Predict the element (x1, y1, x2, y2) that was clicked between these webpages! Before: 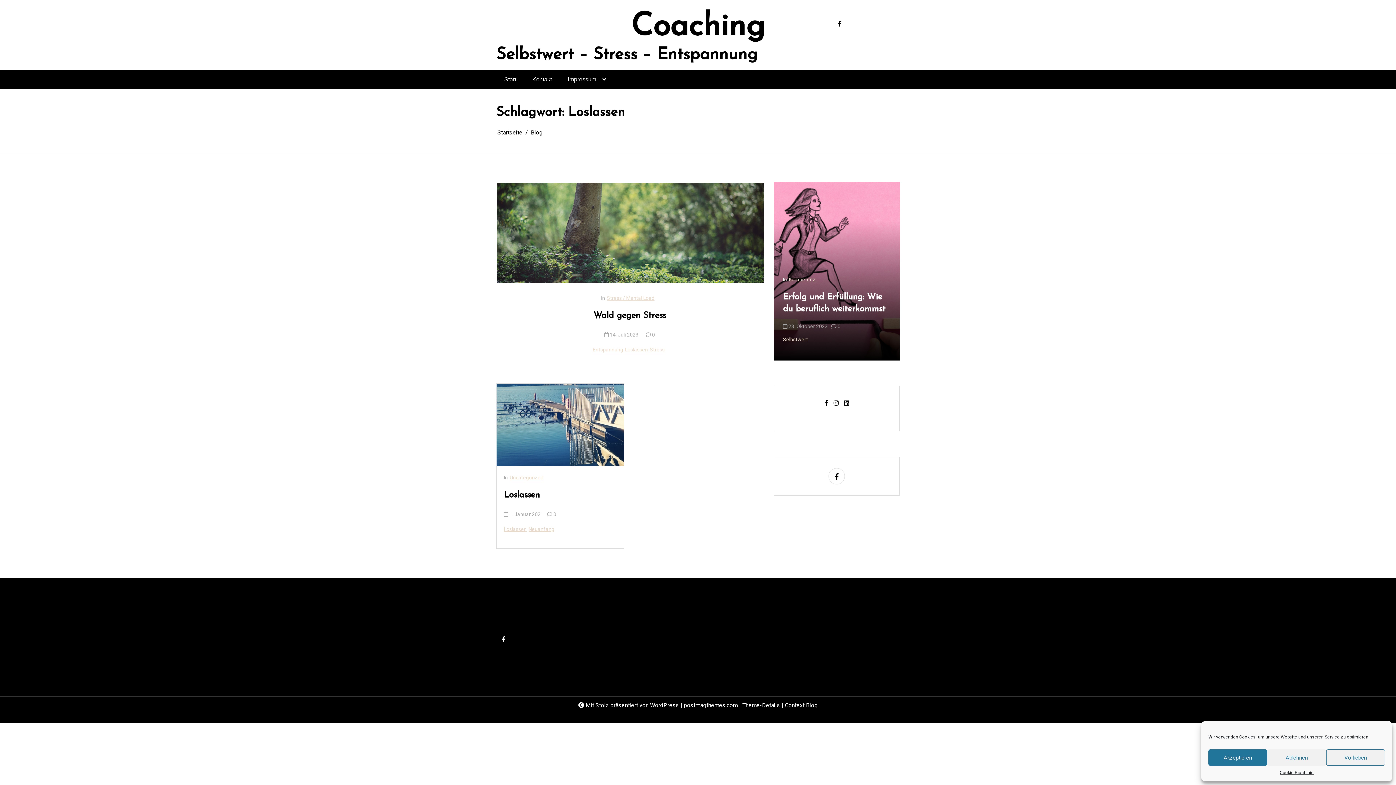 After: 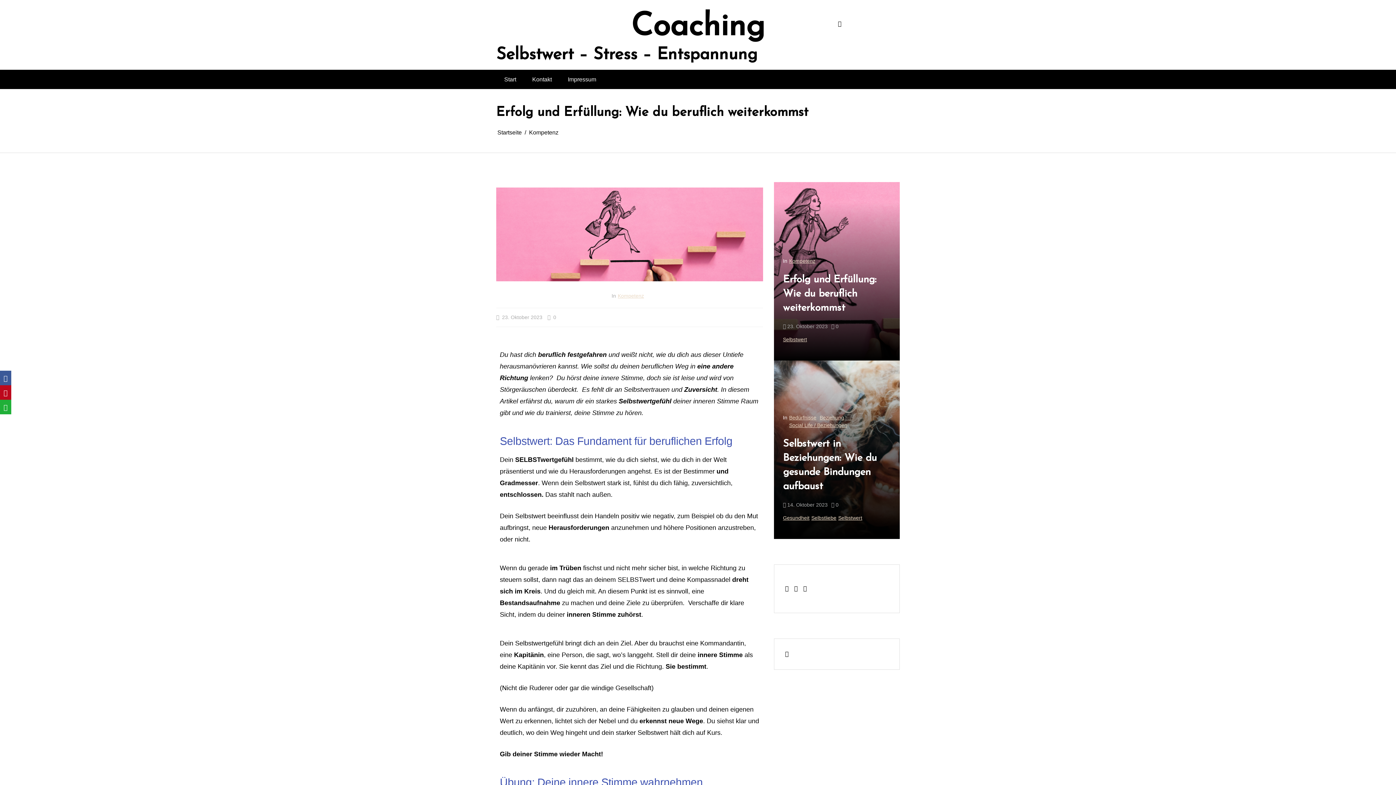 Action: bbox: (837, 322, 840, 330) label: 0